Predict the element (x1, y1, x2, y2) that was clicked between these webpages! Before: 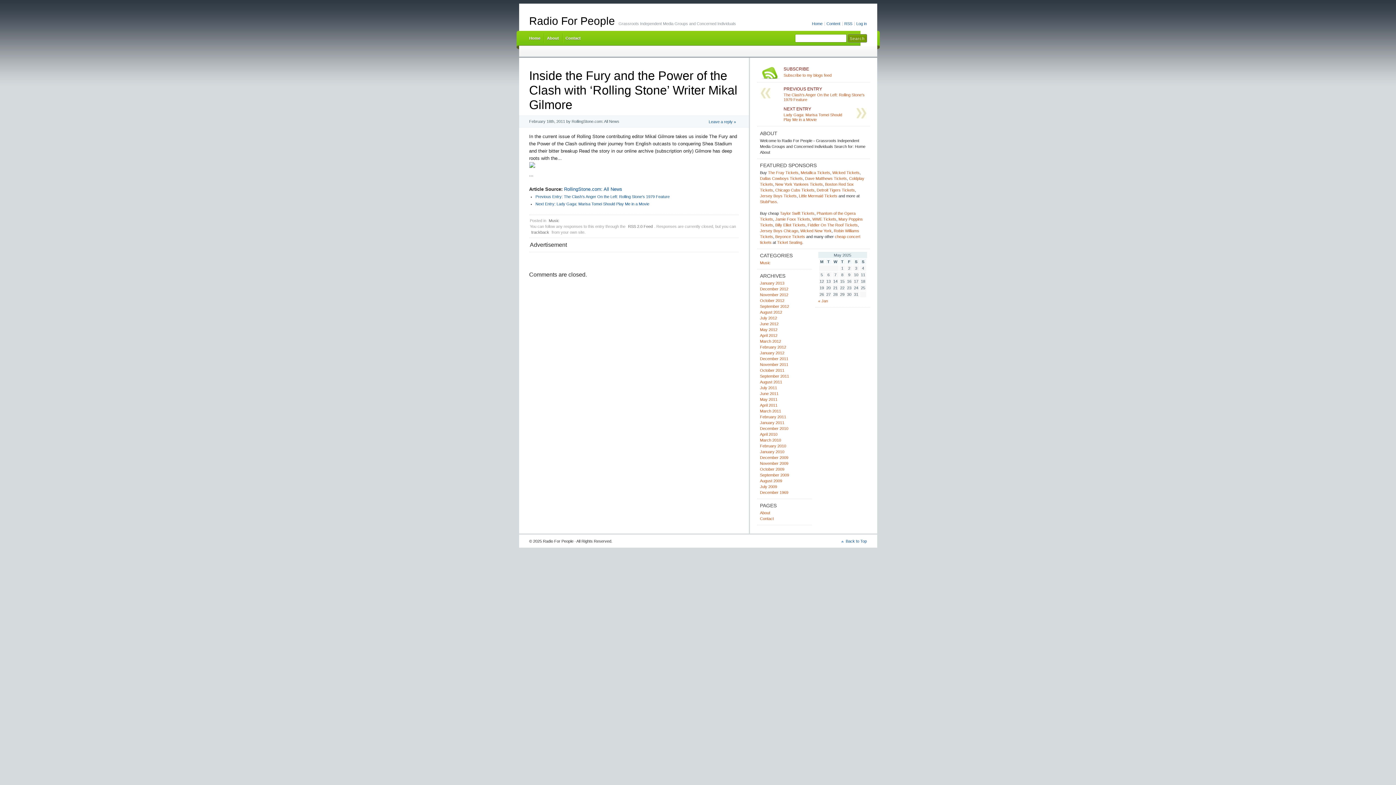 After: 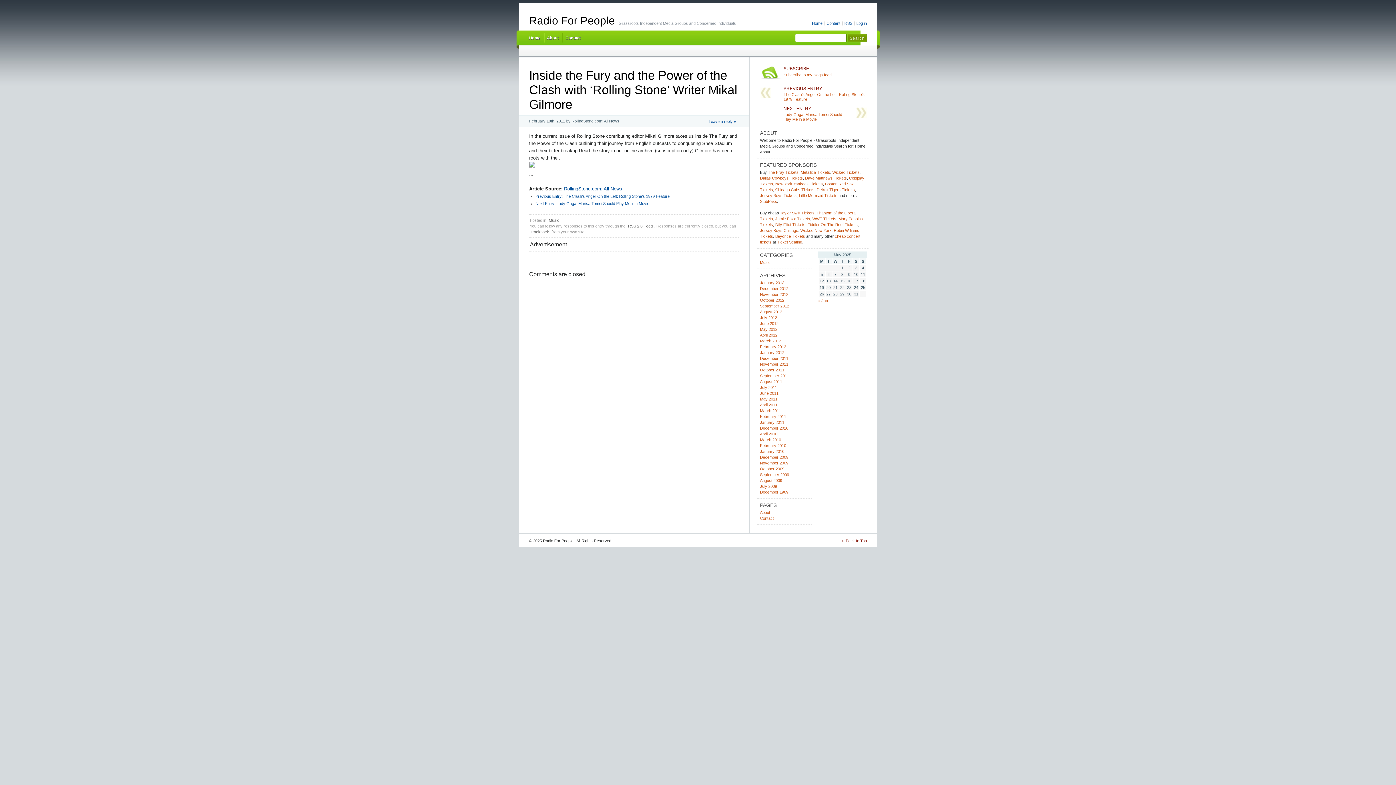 Action: label: Back to Top bbox: (841, 539, 867, 543)